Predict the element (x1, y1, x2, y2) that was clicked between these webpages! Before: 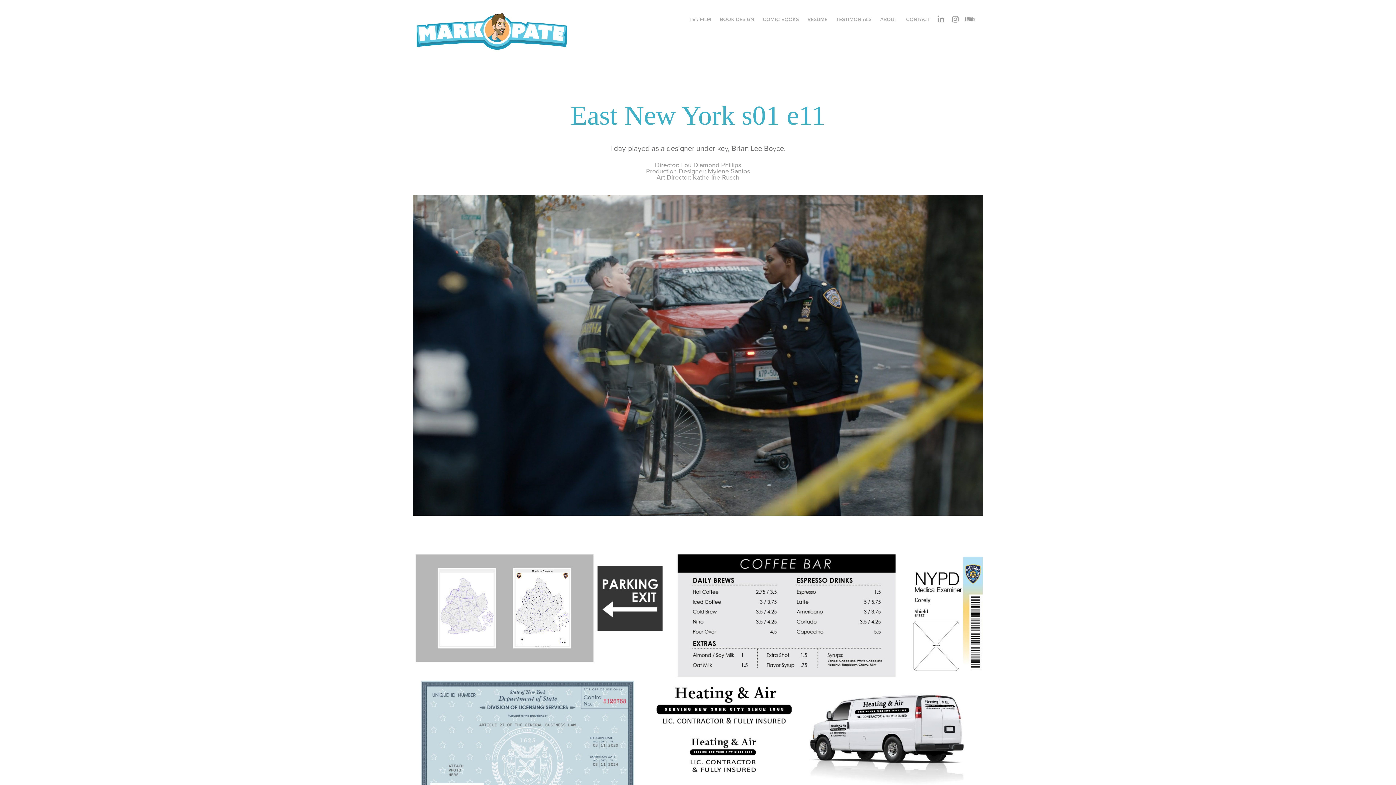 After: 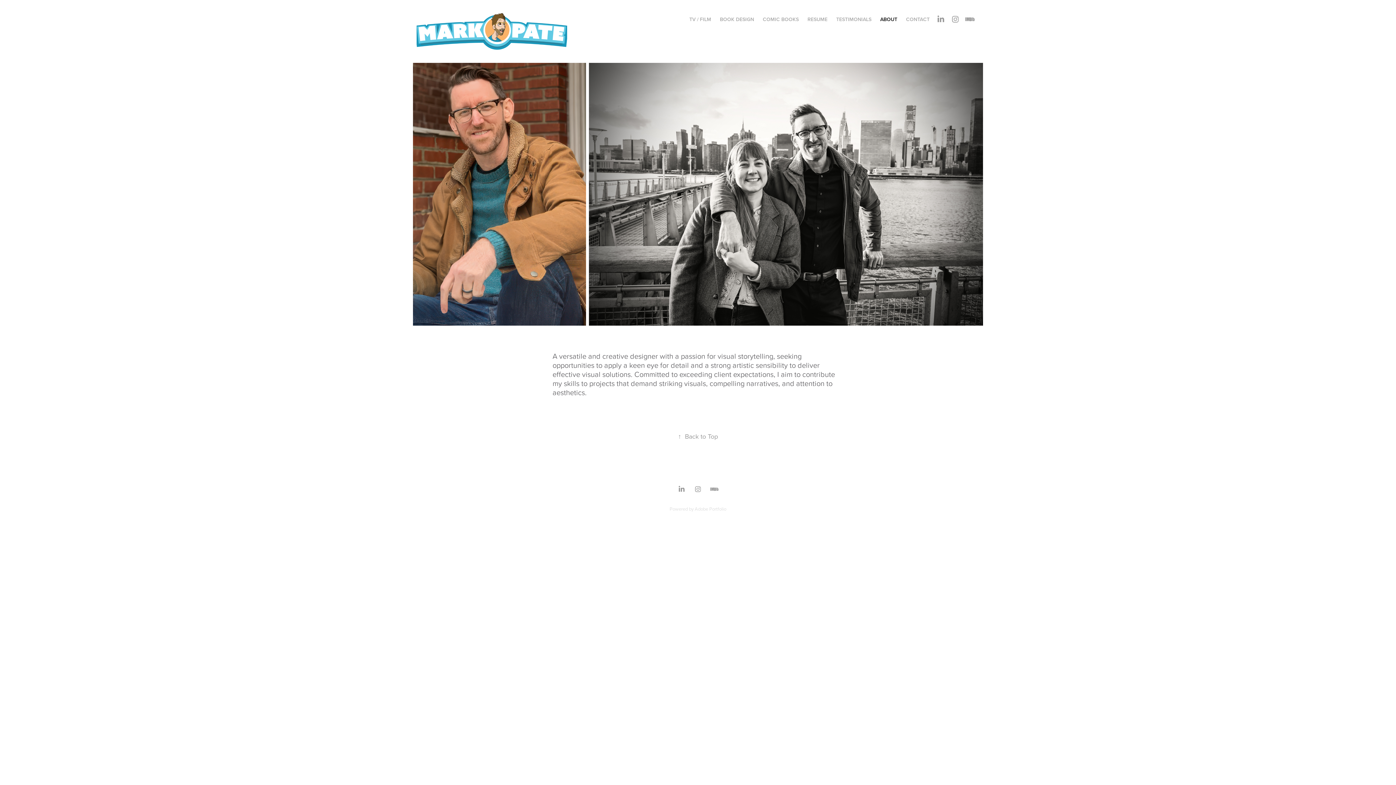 Action: bbox: (880, 15, 897, 22) label: ABOUT